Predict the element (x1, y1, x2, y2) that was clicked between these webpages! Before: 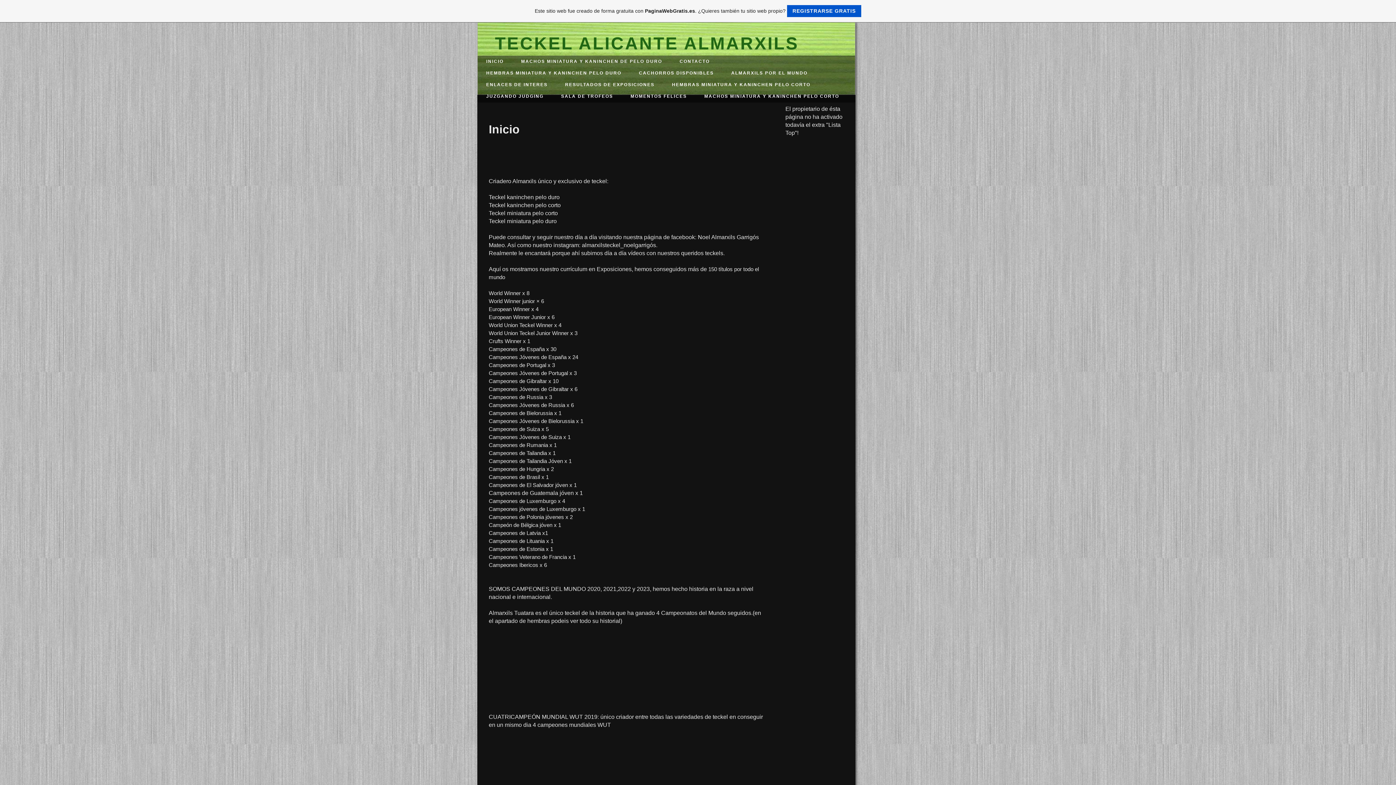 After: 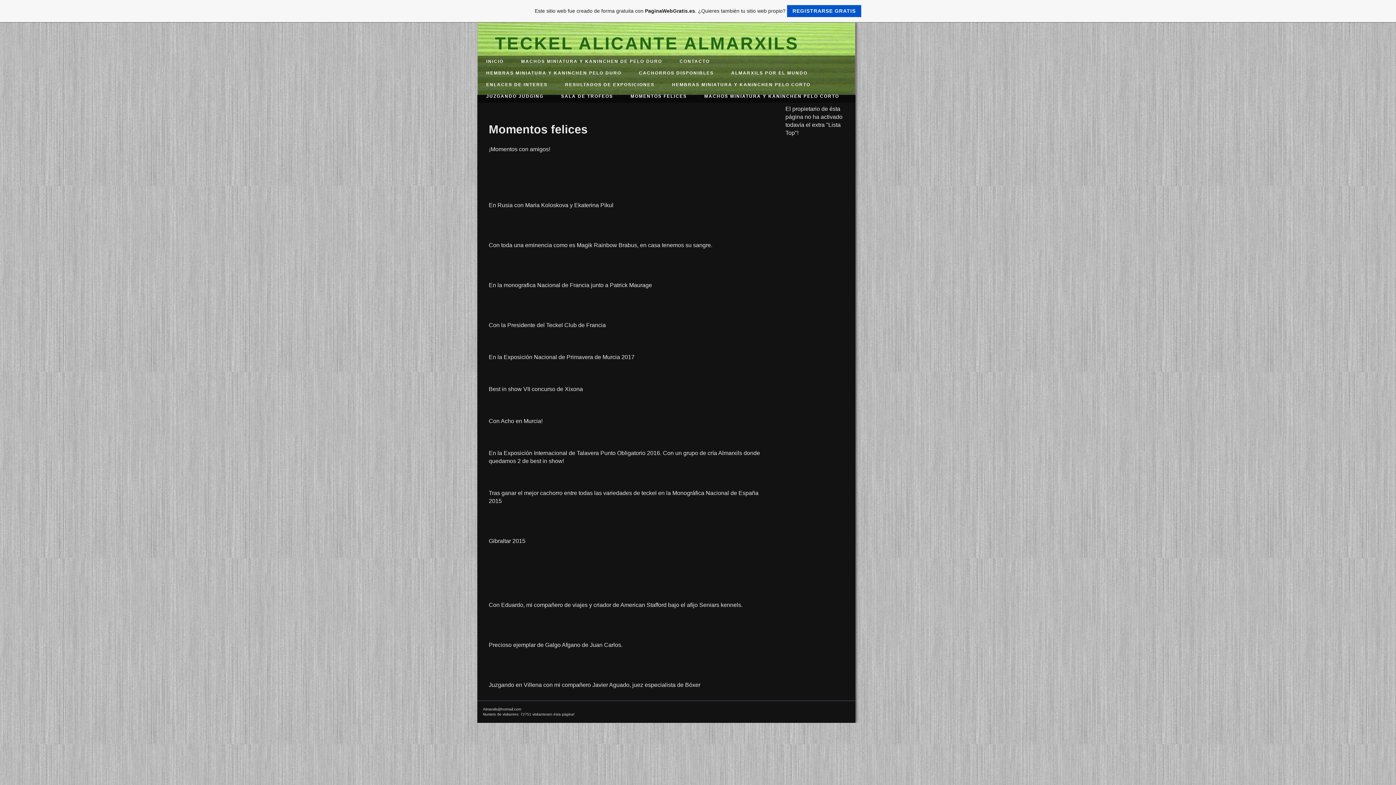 Action: bbox: (630, 93, 687, 98) label: MOMENTOS FELICES